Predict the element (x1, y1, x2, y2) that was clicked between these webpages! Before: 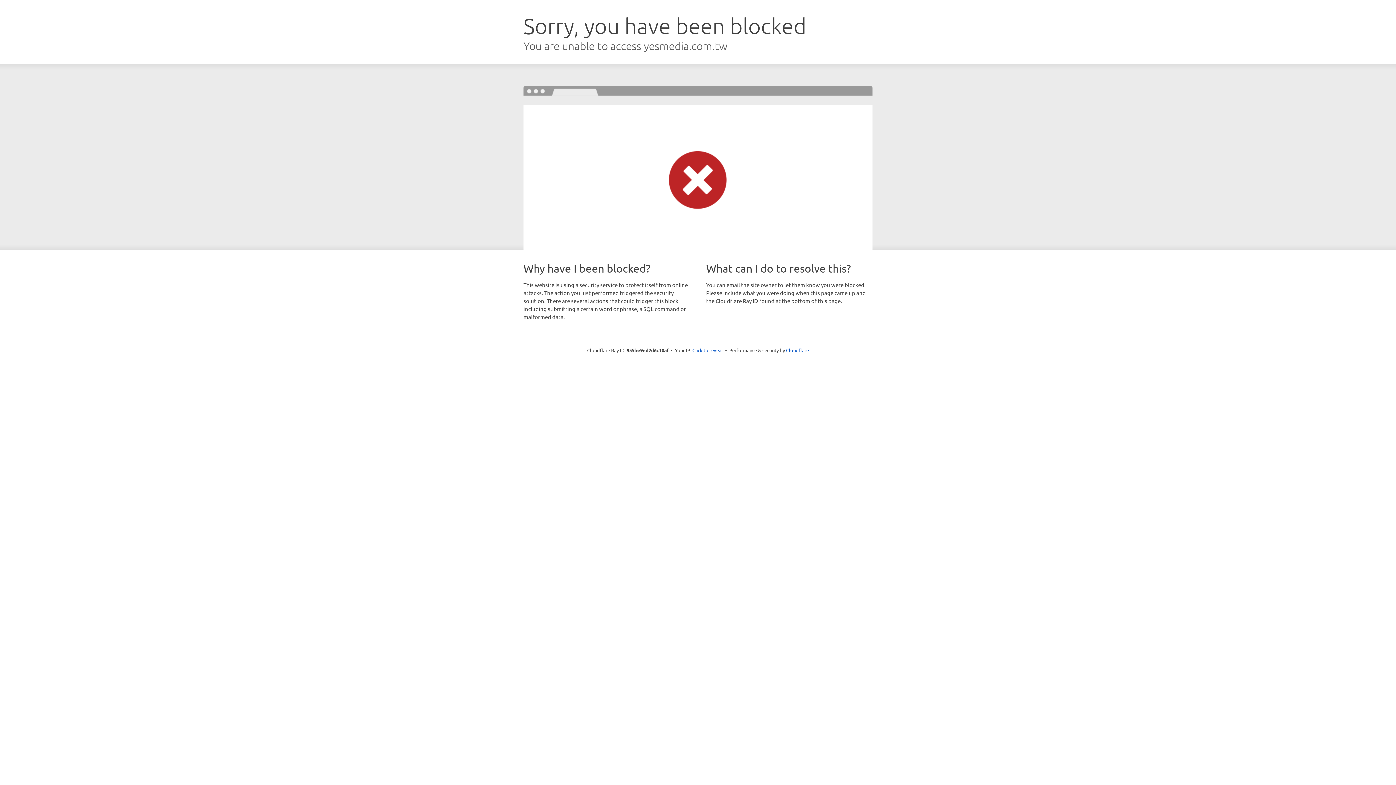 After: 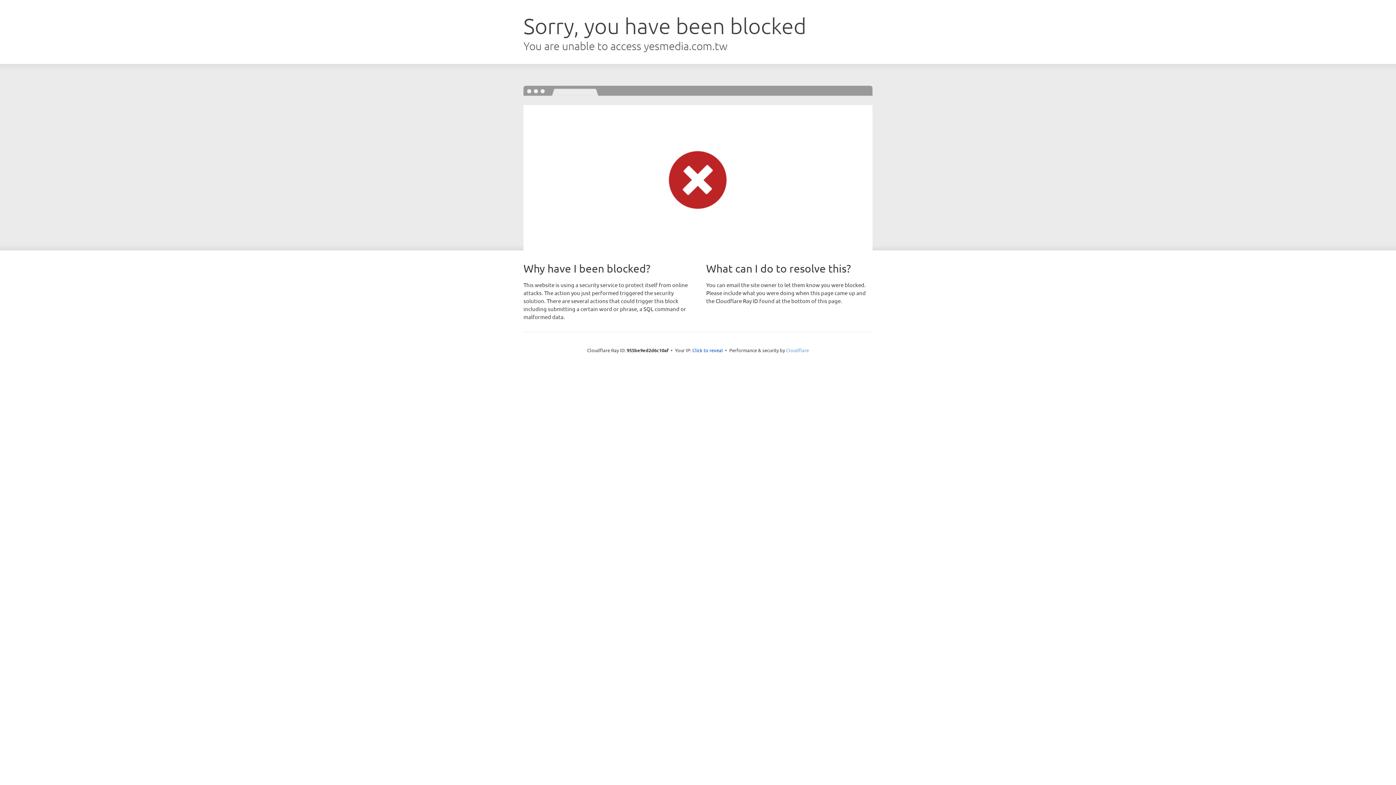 Action: label: Cloudflare bbox: (786, 347, 809, 353)